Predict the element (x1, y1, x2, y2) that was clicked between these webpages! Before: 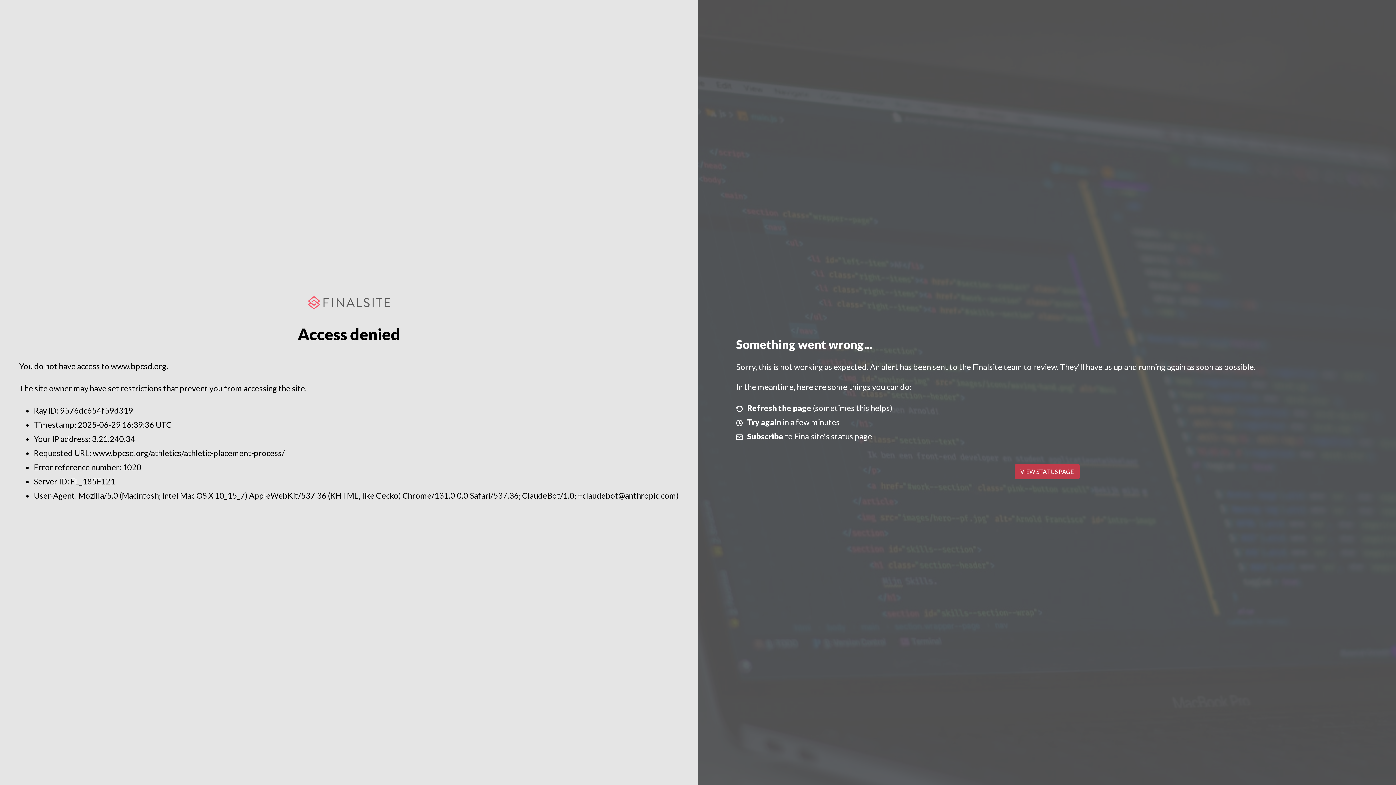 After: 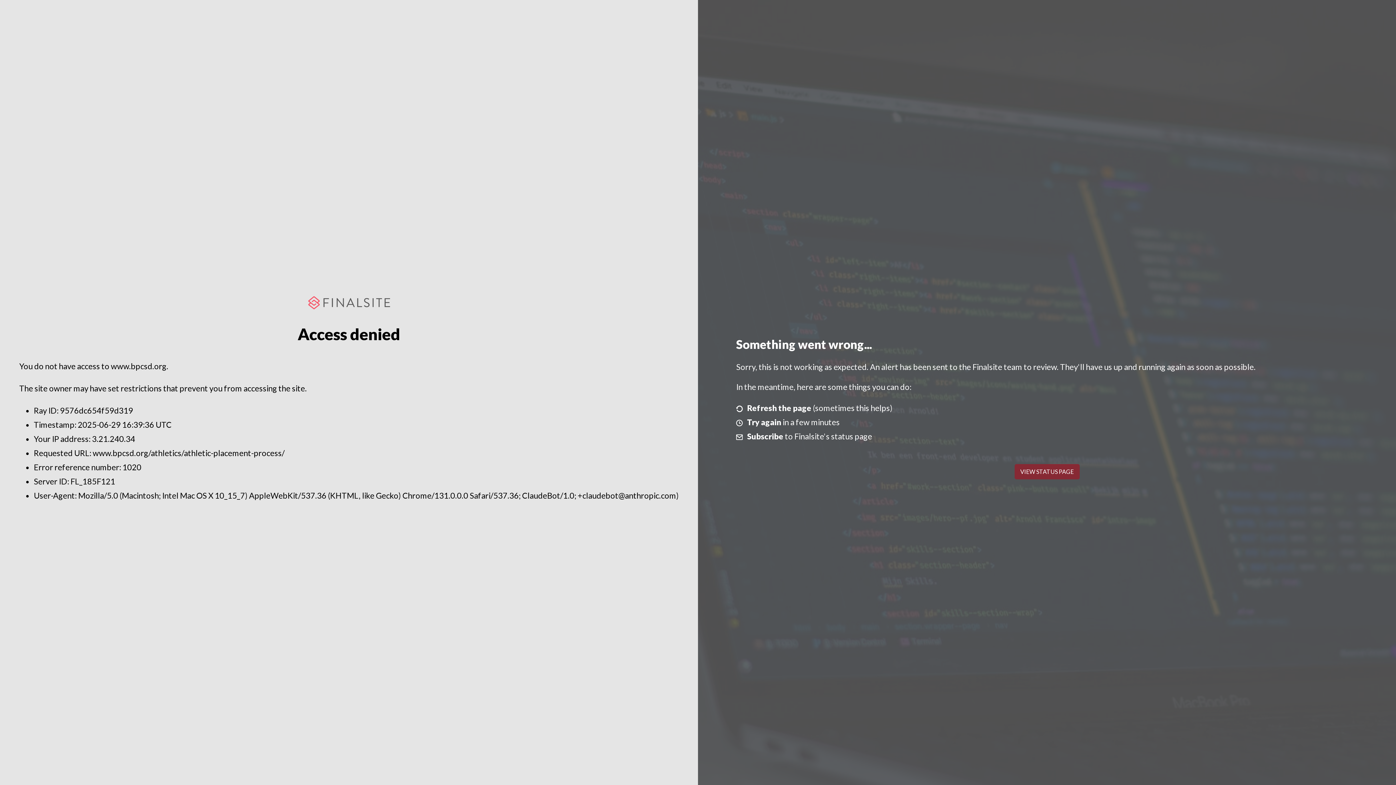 Action: label: VIEW STATUS PAGE bbox: (1014, 464, 1079, 479)